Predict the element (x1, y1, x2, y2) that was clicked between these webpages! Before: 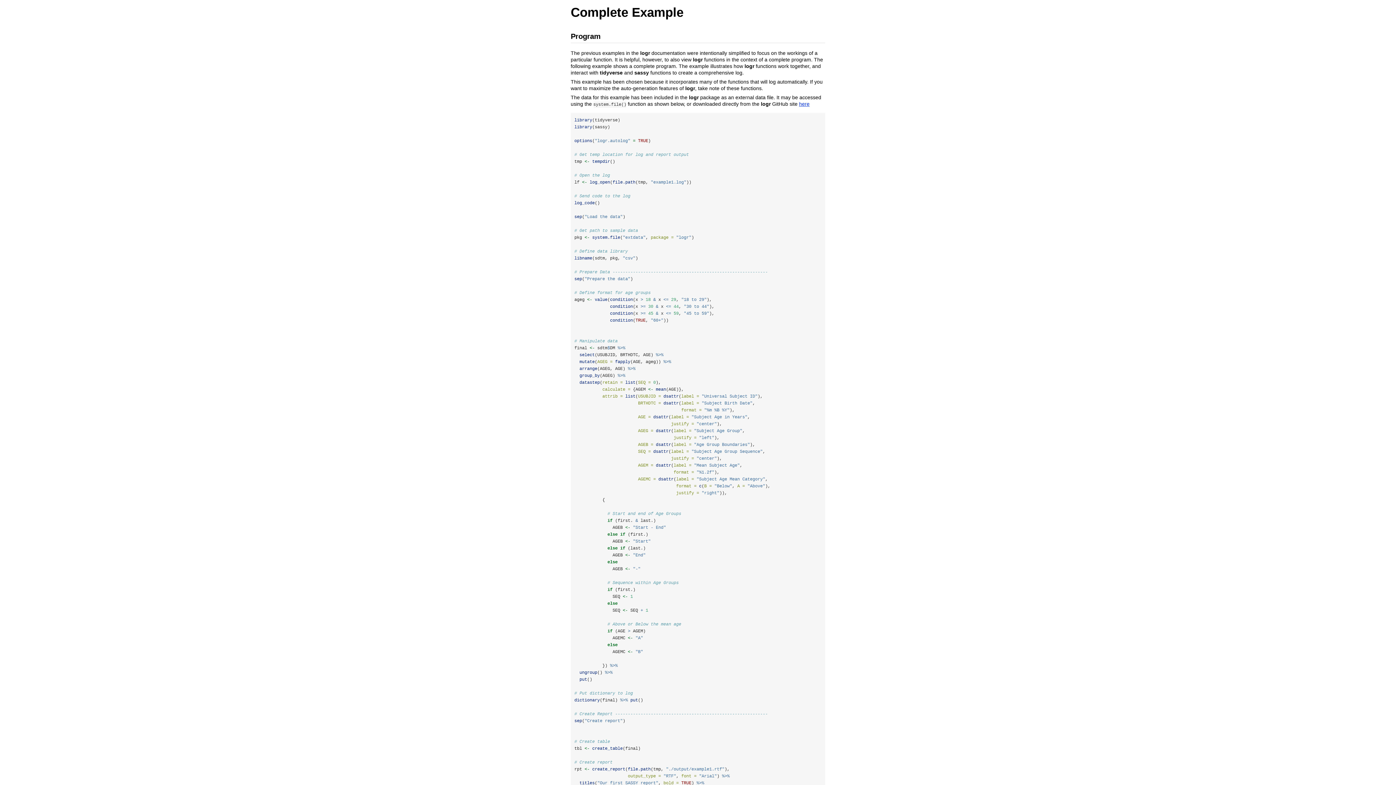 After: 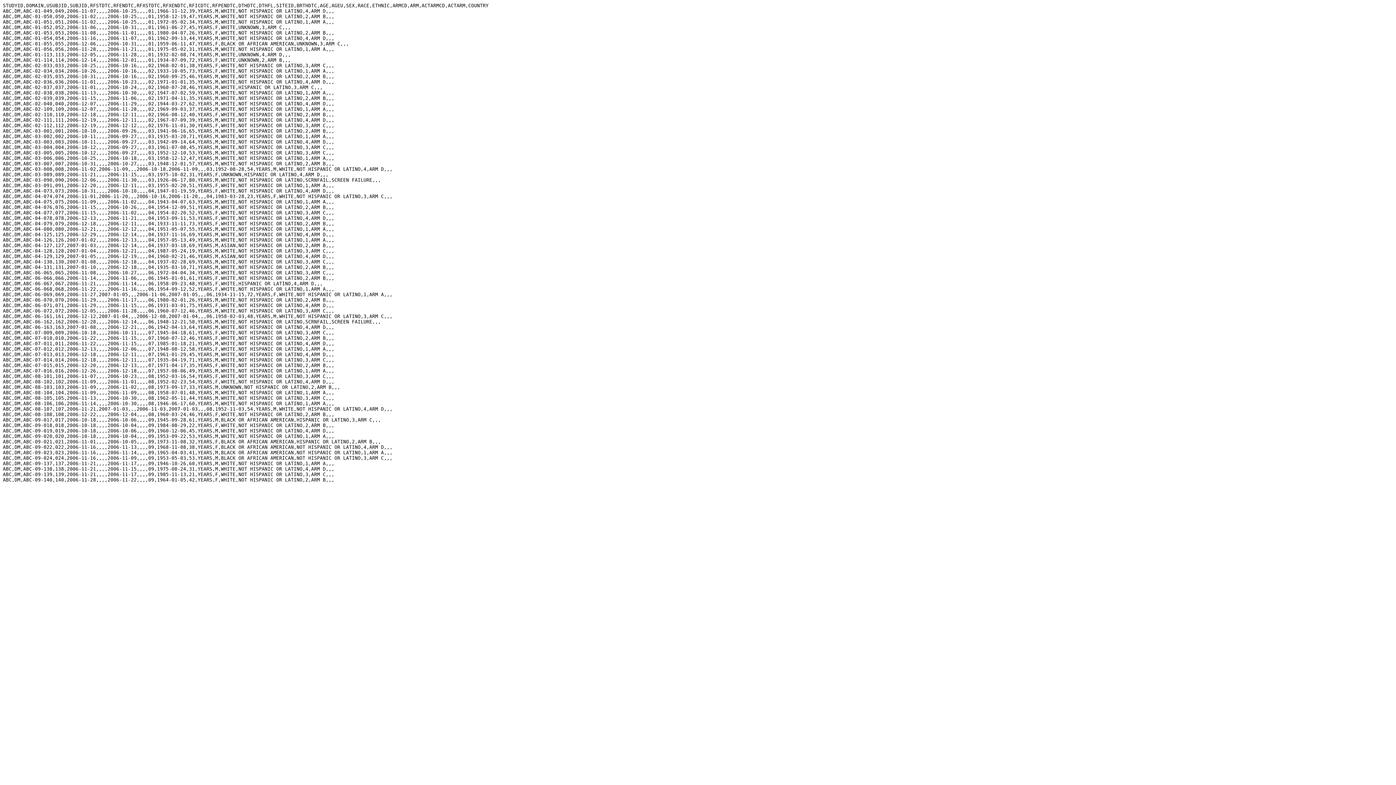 Action: label: here bbox: (799, 101, 809, 107)